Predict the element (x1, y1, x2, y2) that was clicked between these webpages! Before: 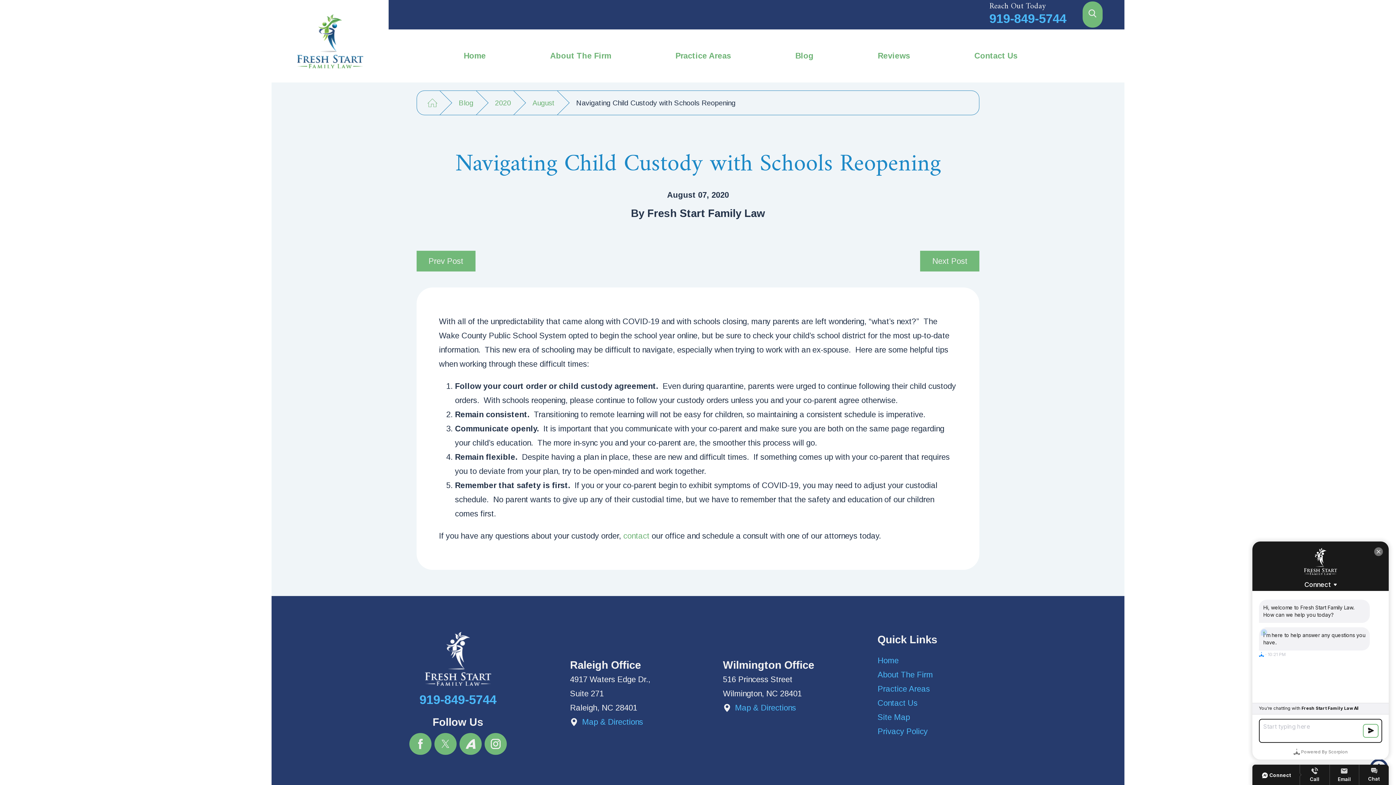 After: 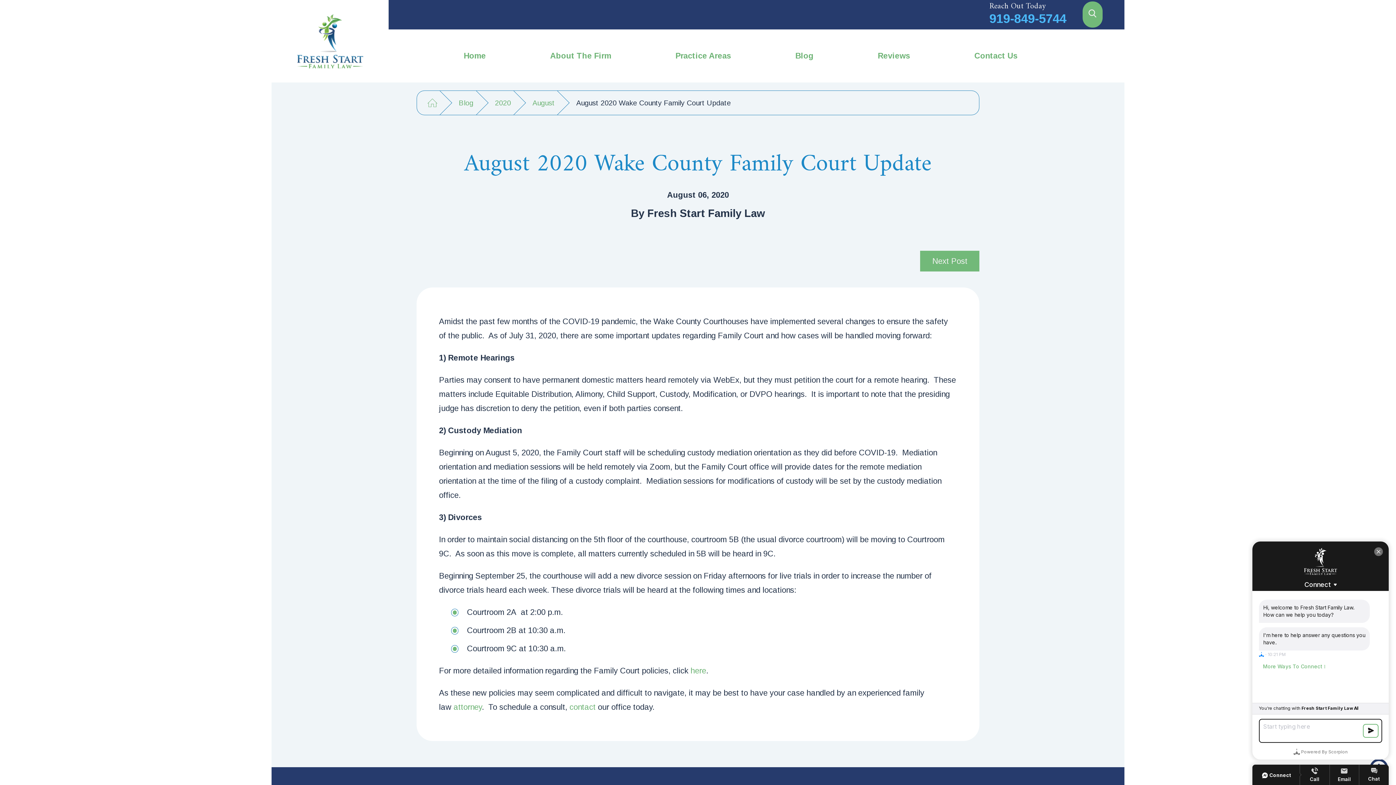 Action: bbox: (416, 250, 475, 271) label: Prev Post